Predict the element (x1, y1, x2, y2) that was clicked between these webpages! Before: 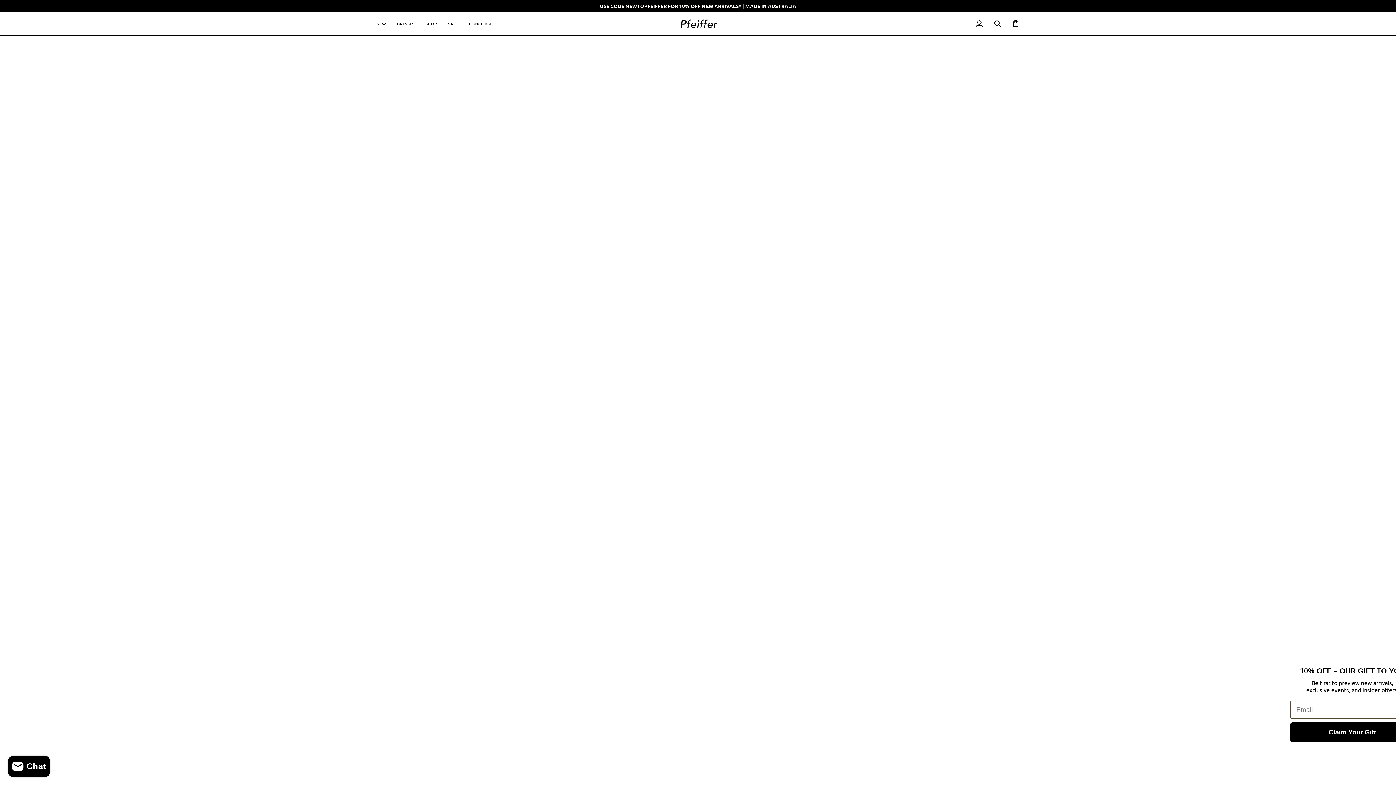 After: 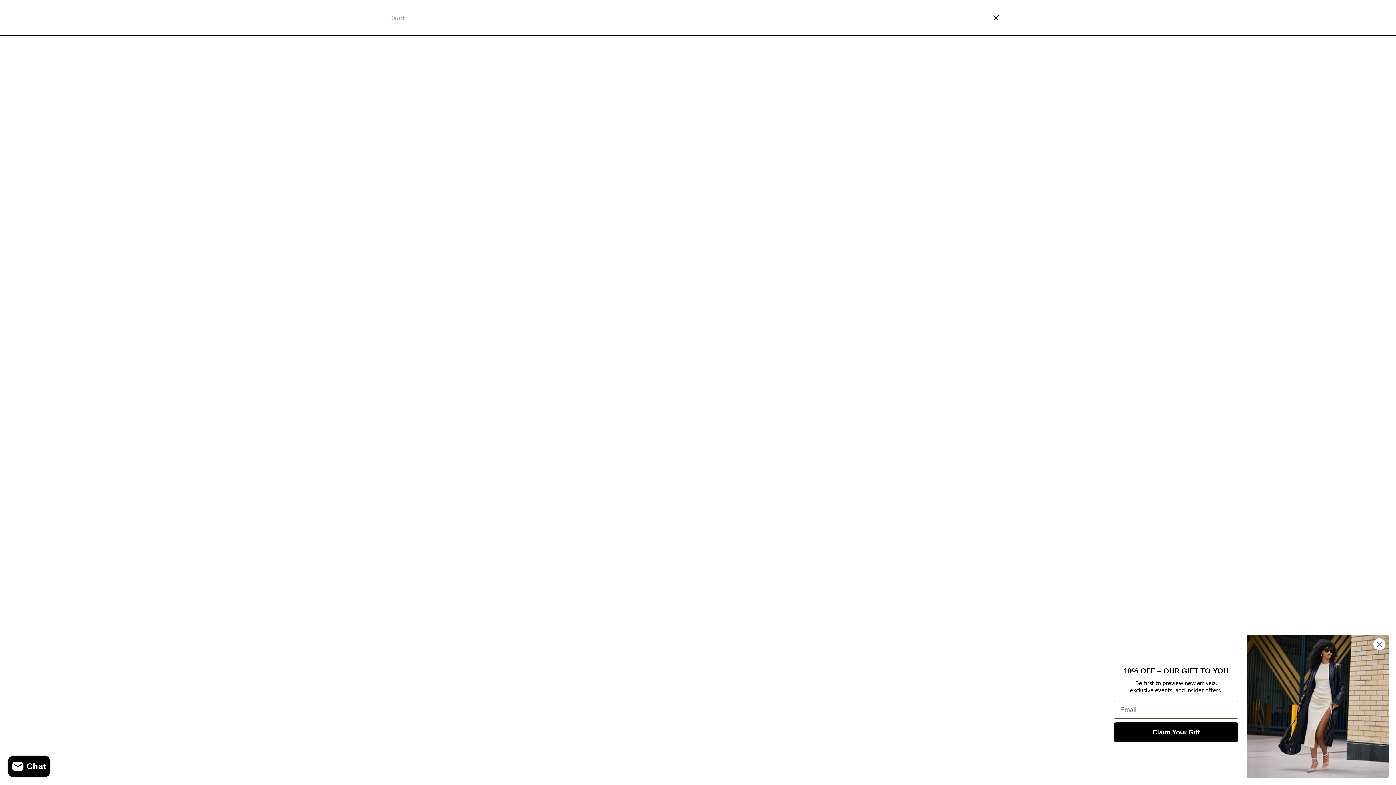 Action: bbox: (988, 11, 1006, 35) label: Search